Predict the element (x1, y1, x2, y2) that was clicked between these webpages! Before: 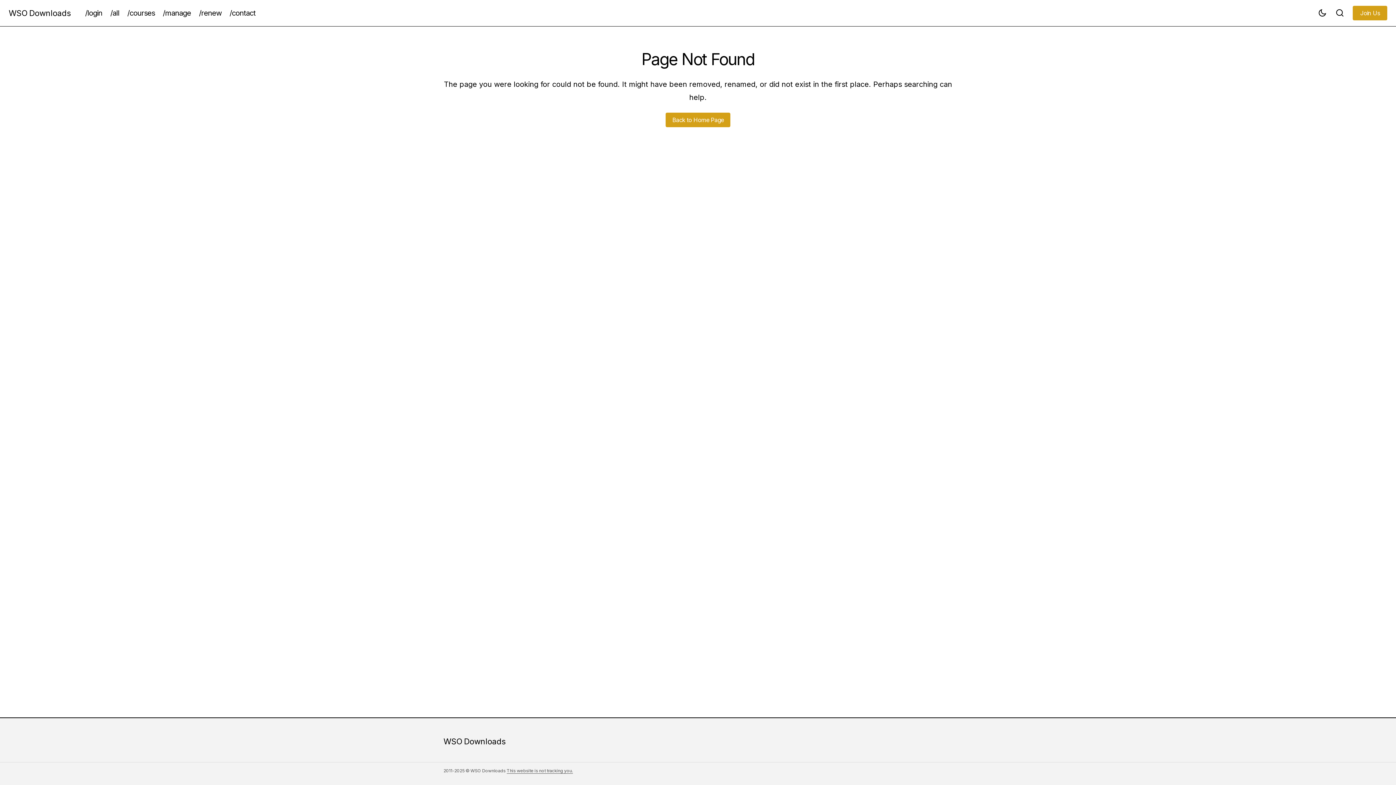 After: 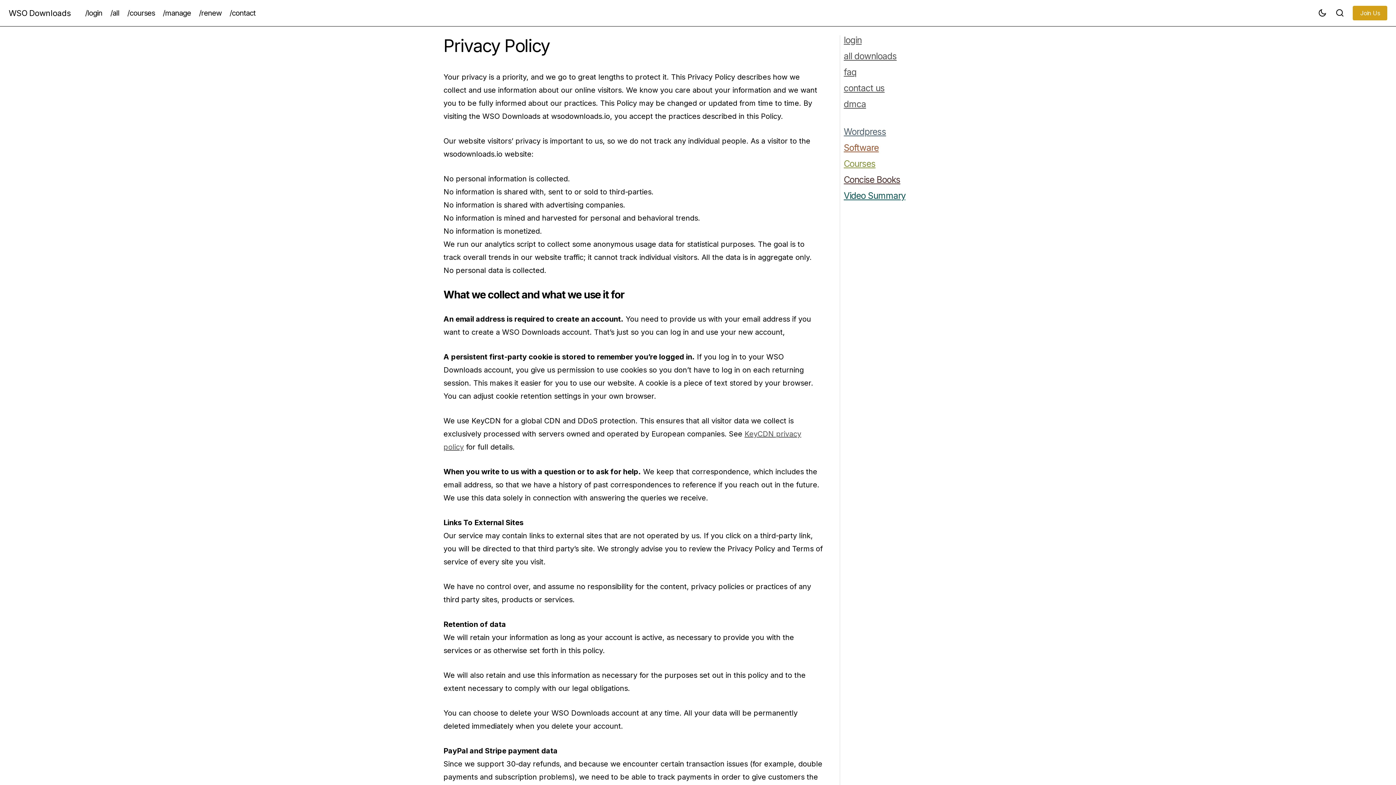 Action: label: This website is not tracking you. bbox: (506, 768, 573, 774)